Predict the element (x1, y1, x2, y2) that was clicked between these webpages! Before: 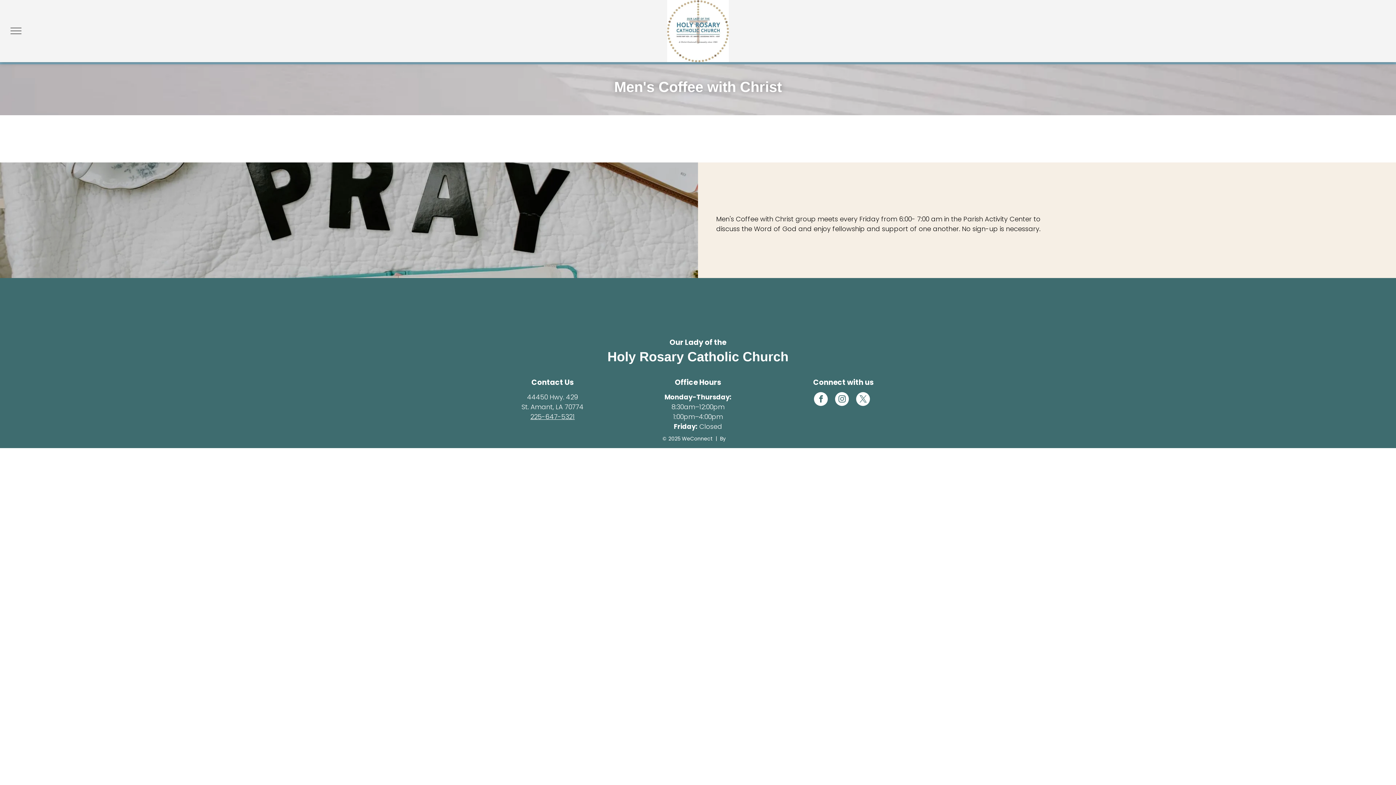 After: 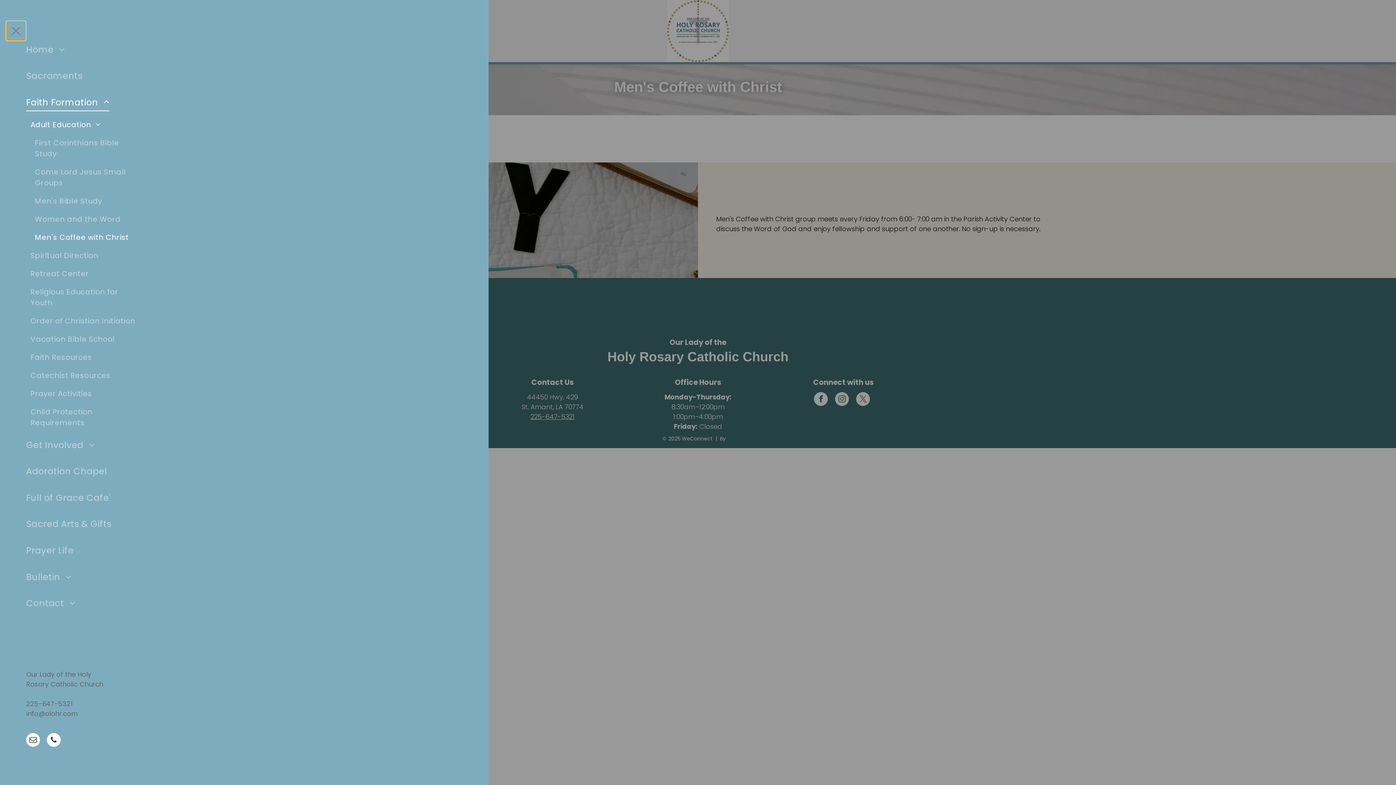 Action: bbox: (6, 21, 25, 40) label: menu